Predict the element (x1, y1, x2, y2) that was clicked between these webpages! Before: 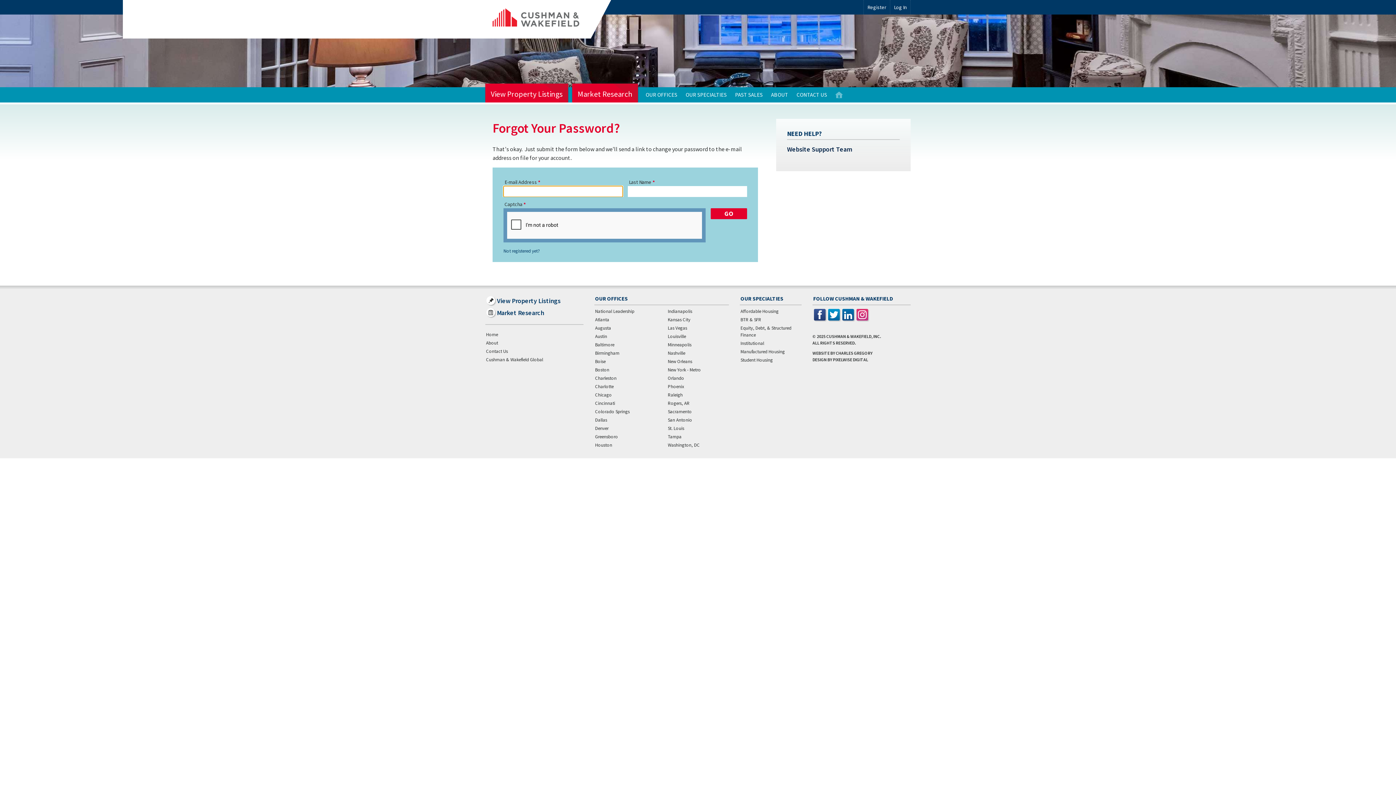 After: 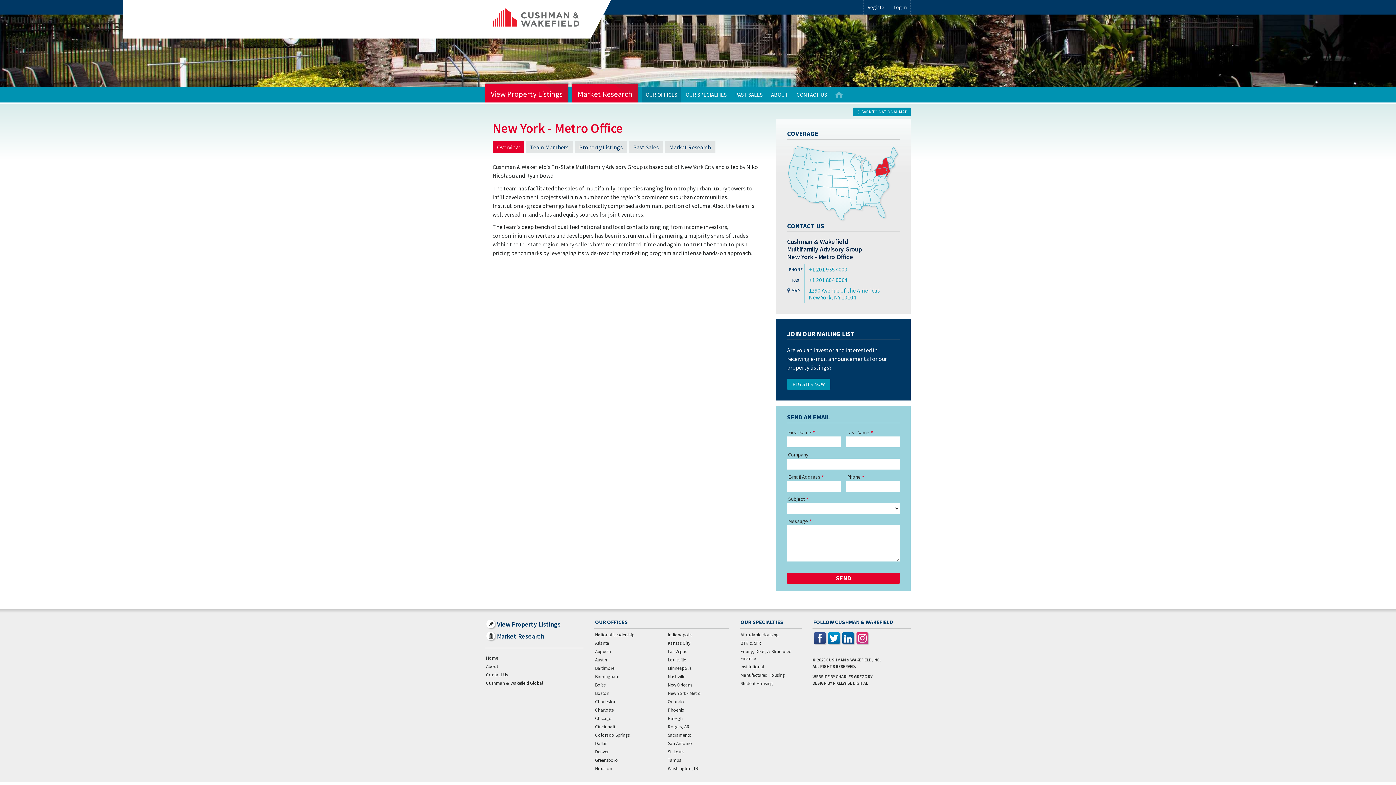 Action: bbox: (667, 365, 729, 374) label: New York - Metro